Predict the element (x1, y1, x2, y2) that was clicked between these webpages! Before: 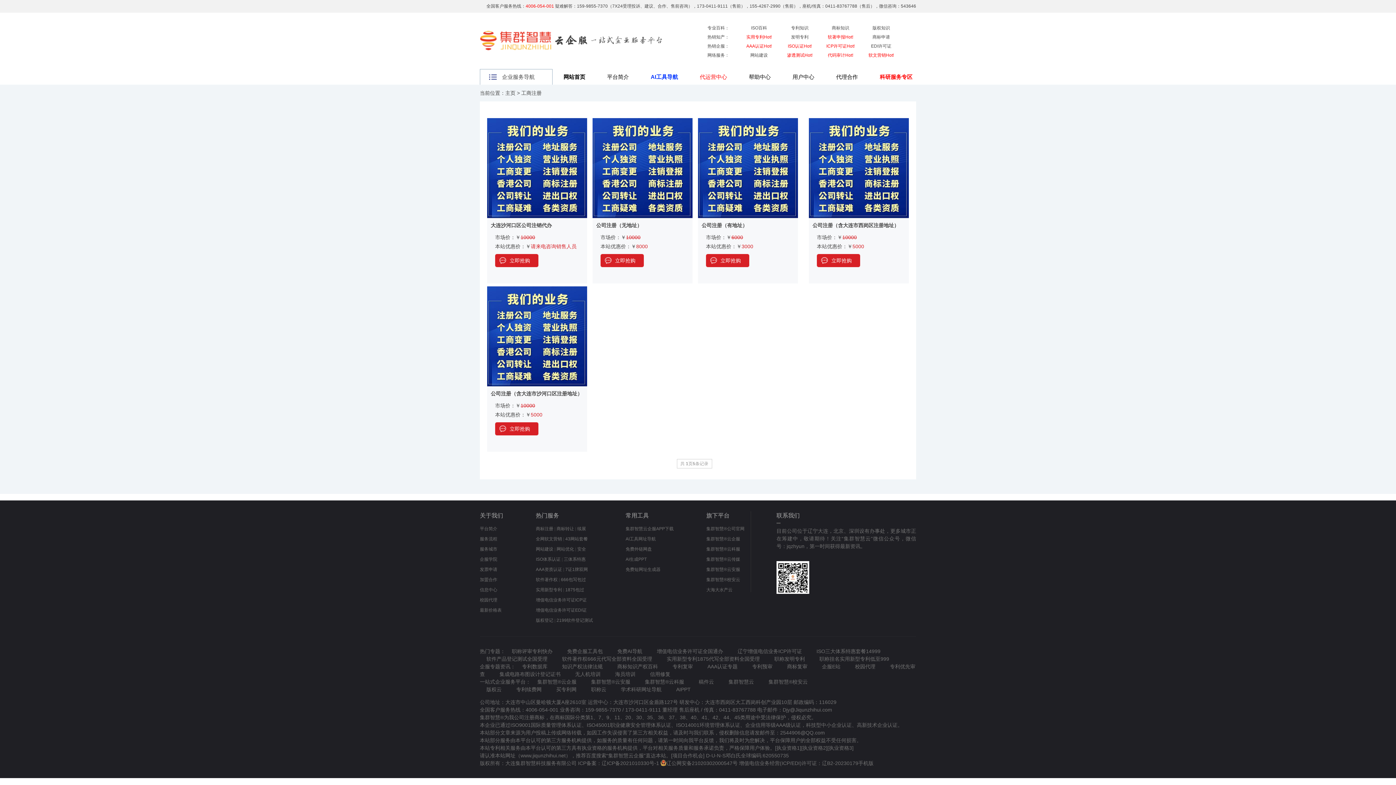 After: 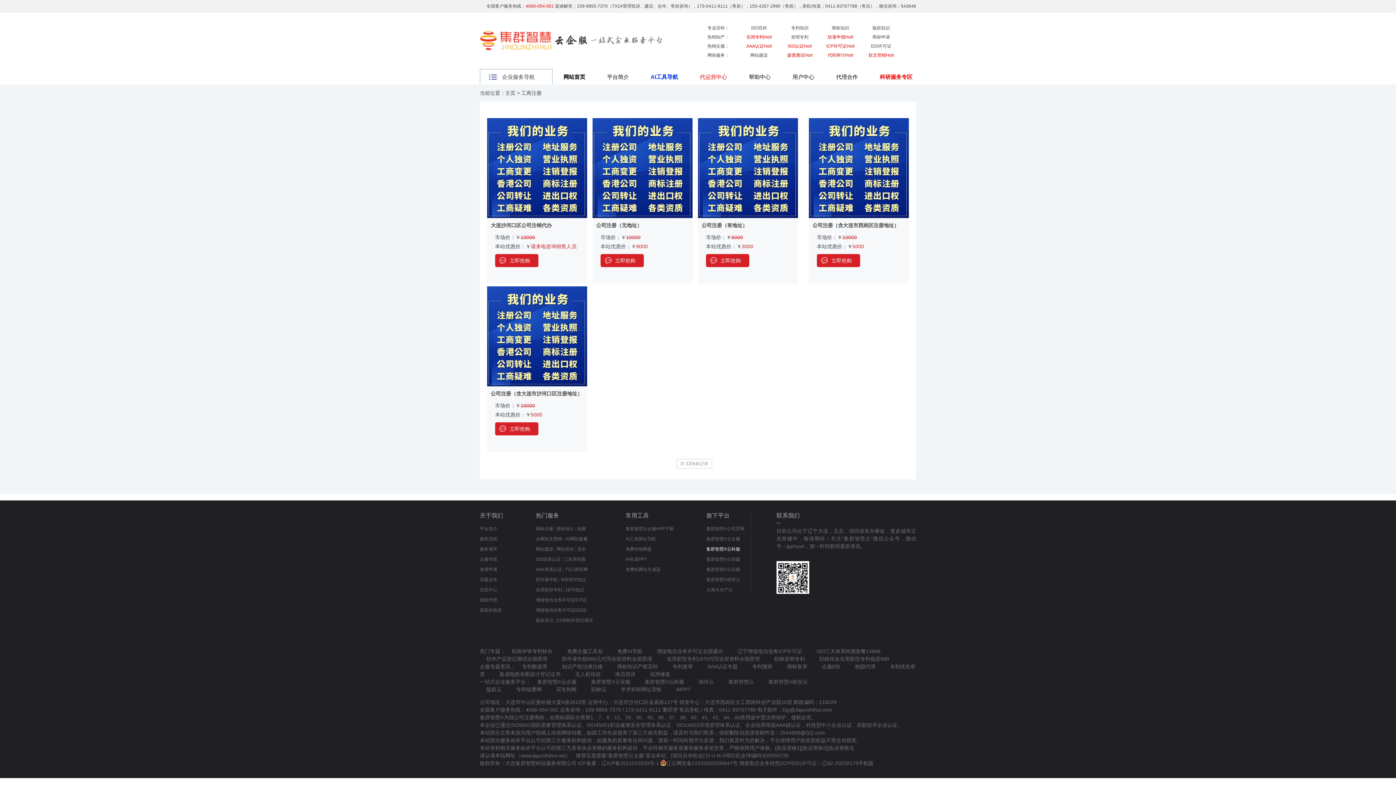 Action: label: 集群智慧®云科服 bbox: (706, 546, 740, 552)